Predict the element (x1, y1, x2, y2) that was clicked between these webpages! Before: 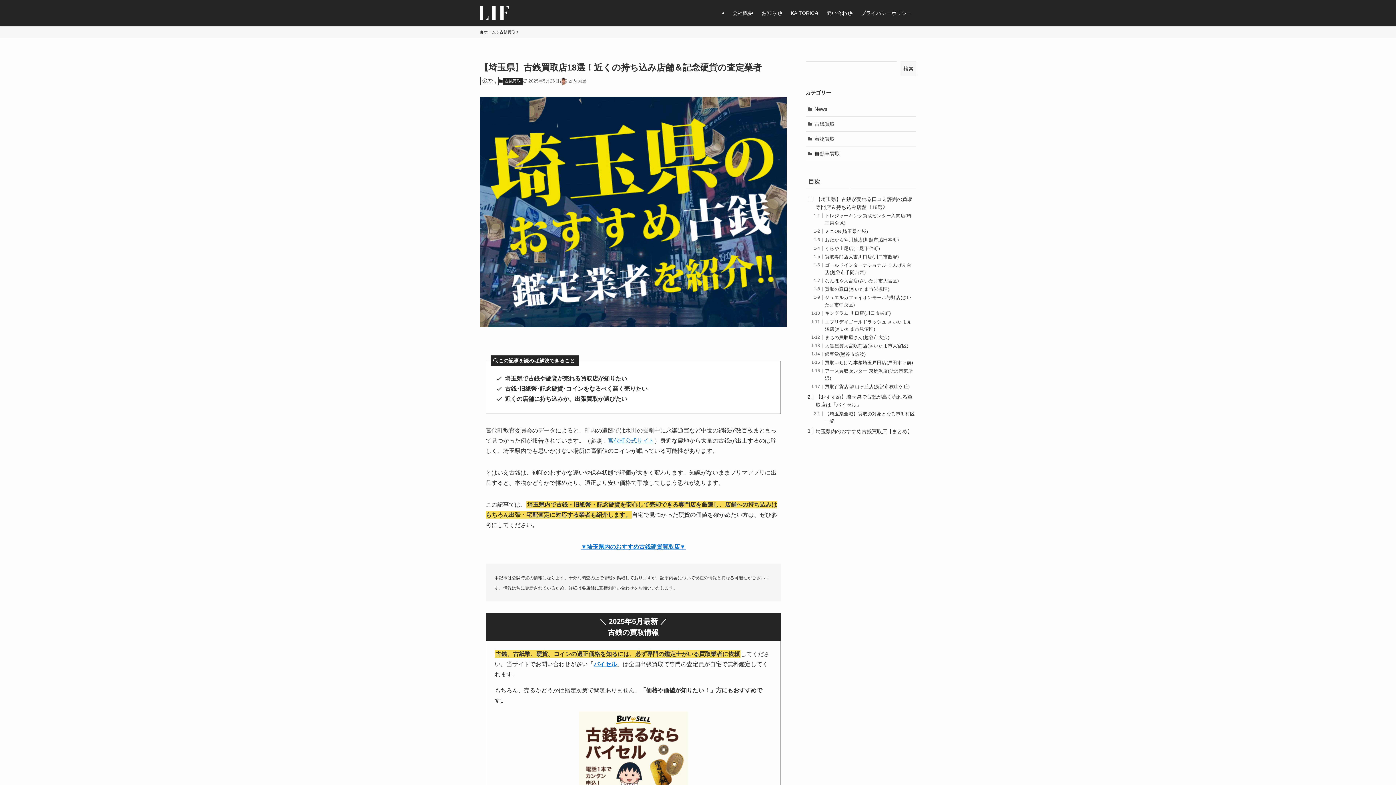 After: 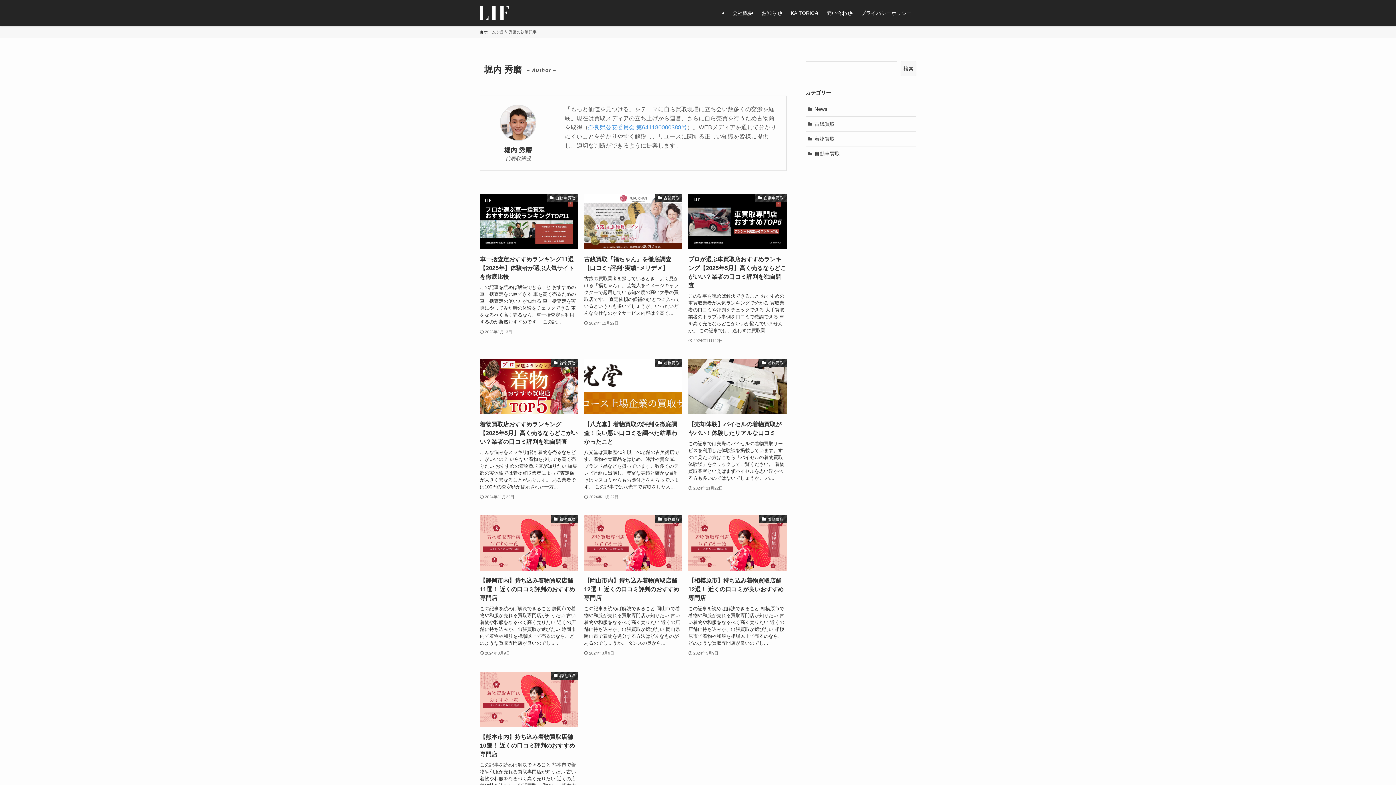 Action: label: 堀内 秀磨 bbox: (559, 77, 586, 84)